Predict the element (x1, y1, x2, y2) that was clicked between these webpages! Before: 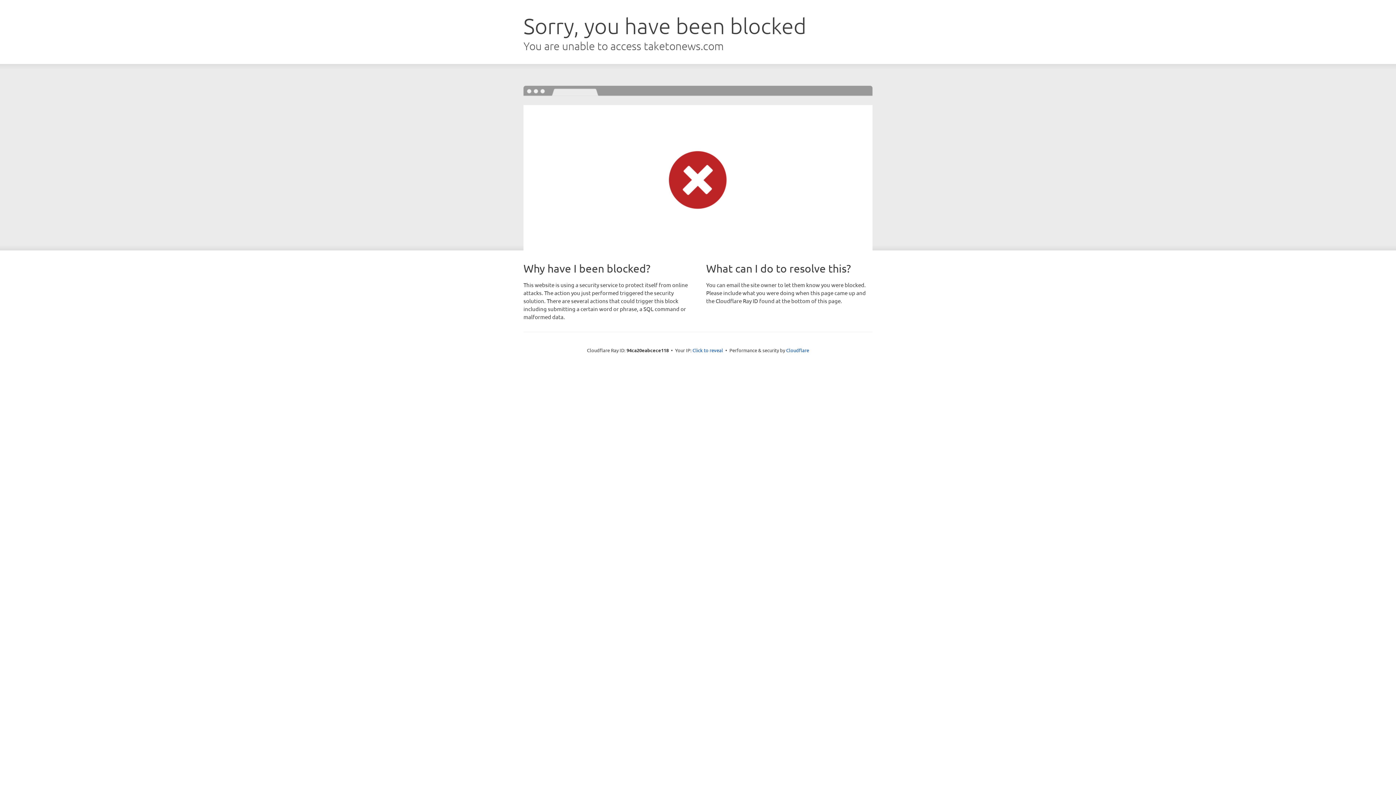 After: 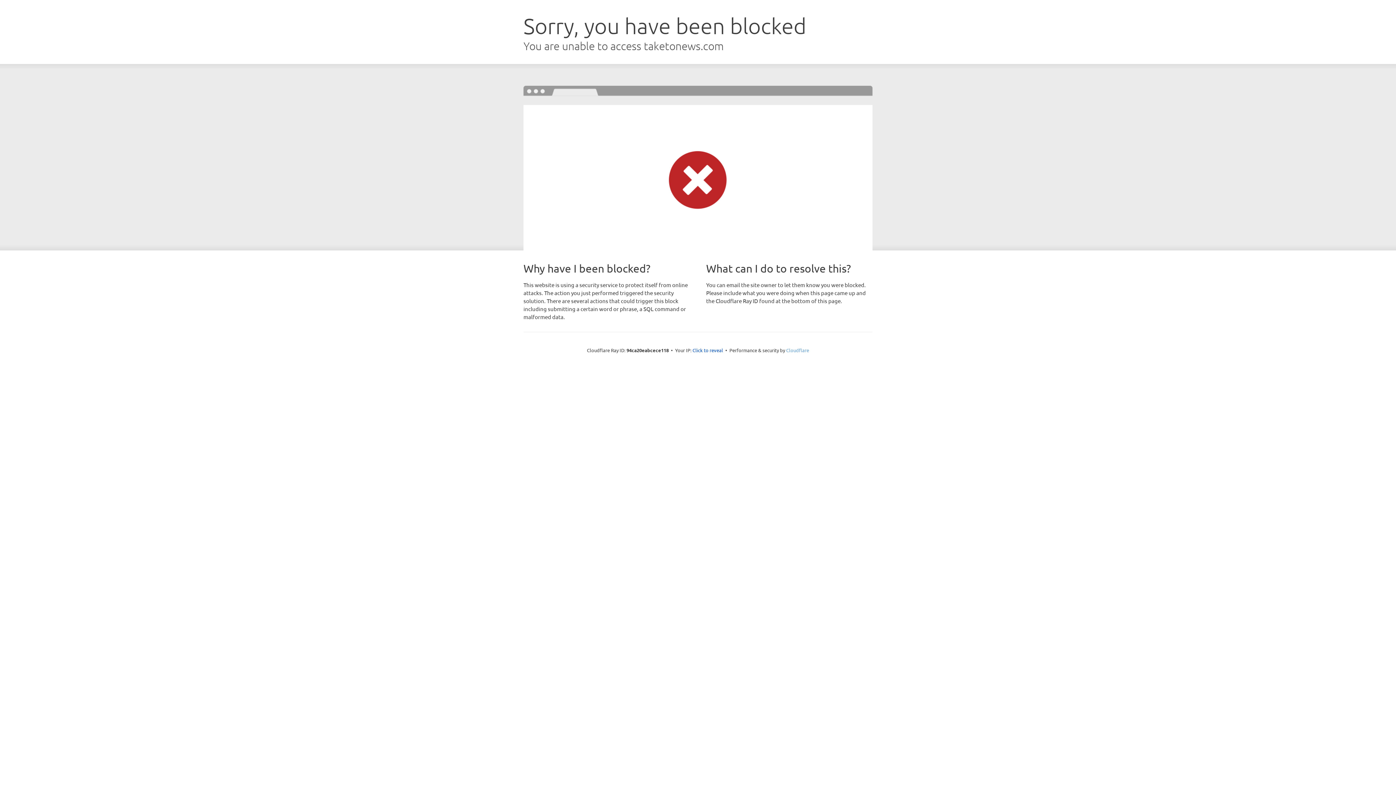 Action: bbox: (786, 347, 809, 353) label: Cloudflare